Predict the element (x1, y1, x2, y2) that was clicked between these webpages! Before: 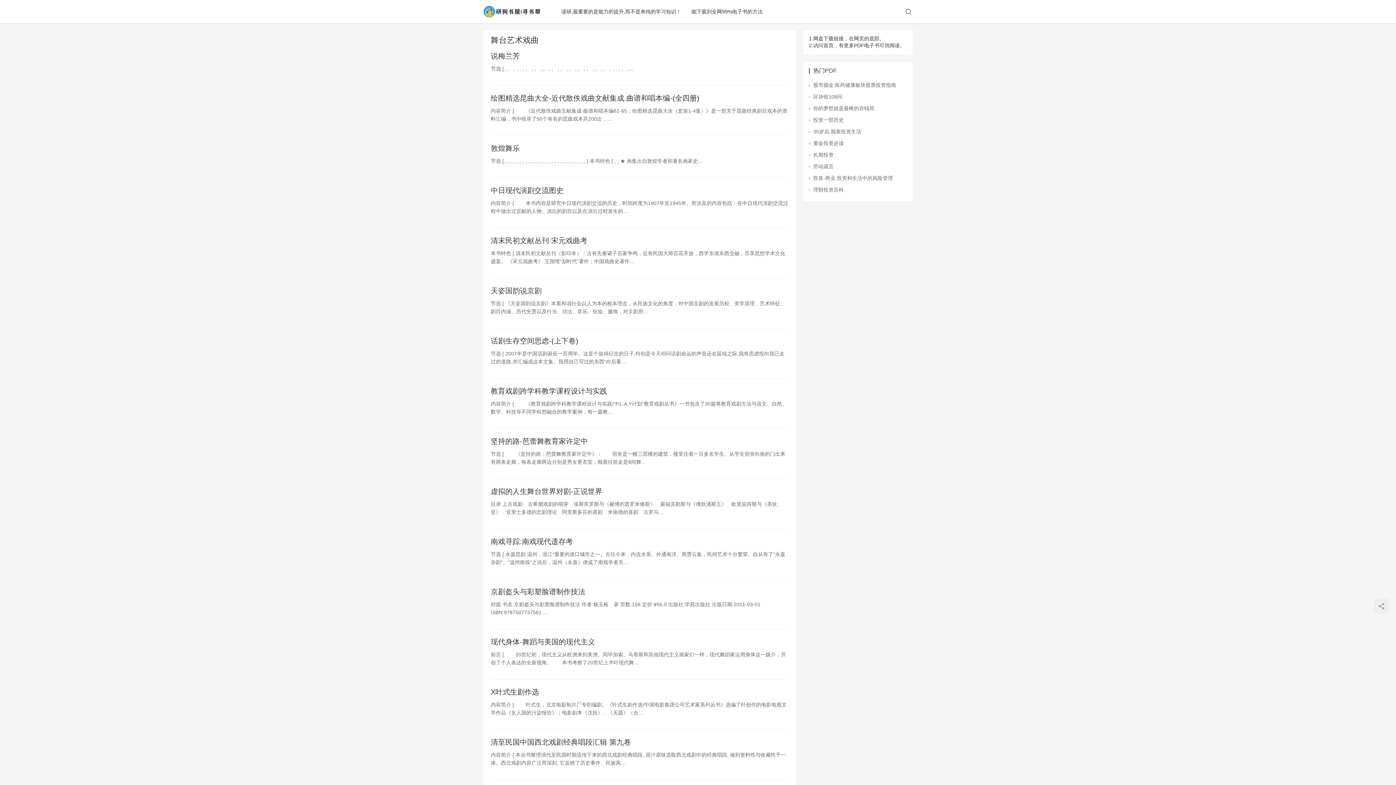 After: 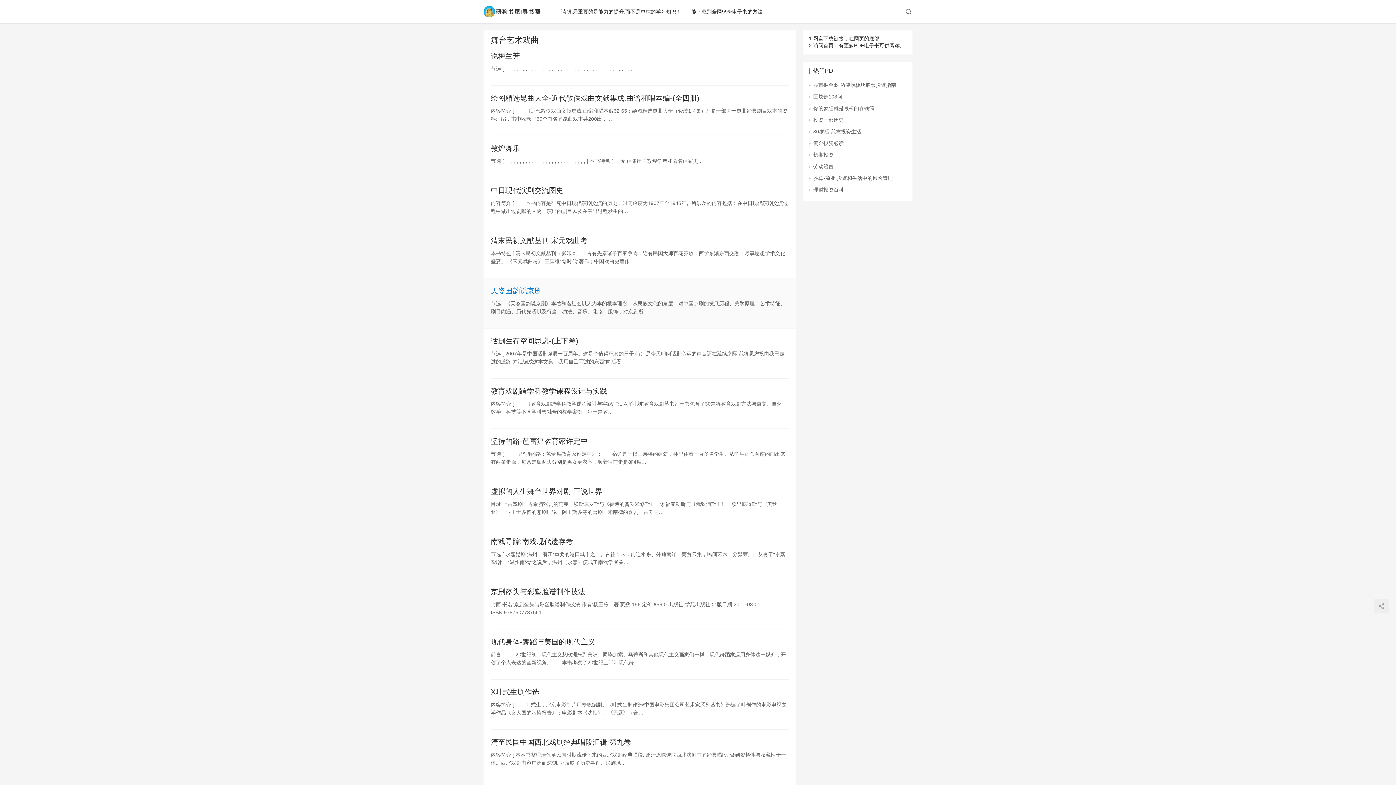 Action: label: 天姿国韵说京剧 bbox: (490, 285, 789, 296)